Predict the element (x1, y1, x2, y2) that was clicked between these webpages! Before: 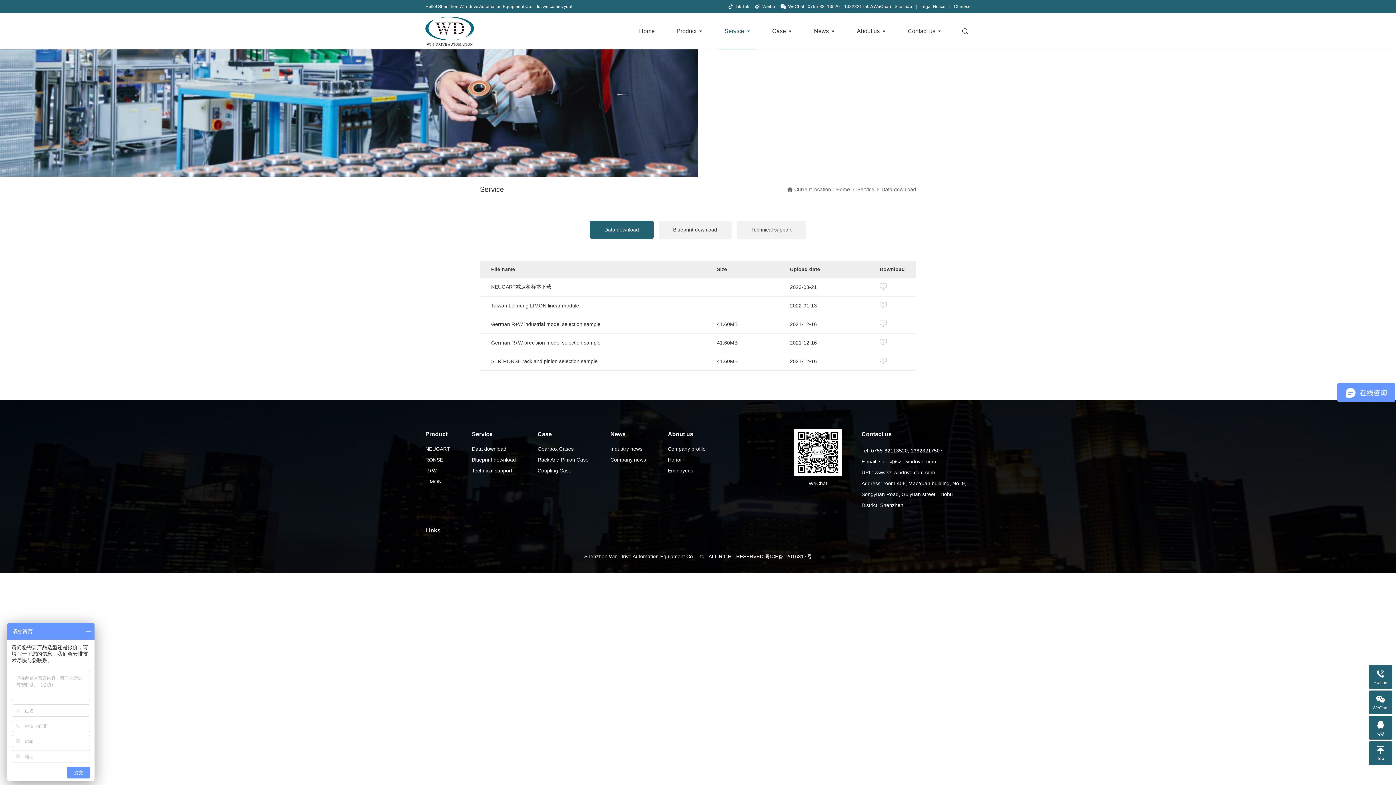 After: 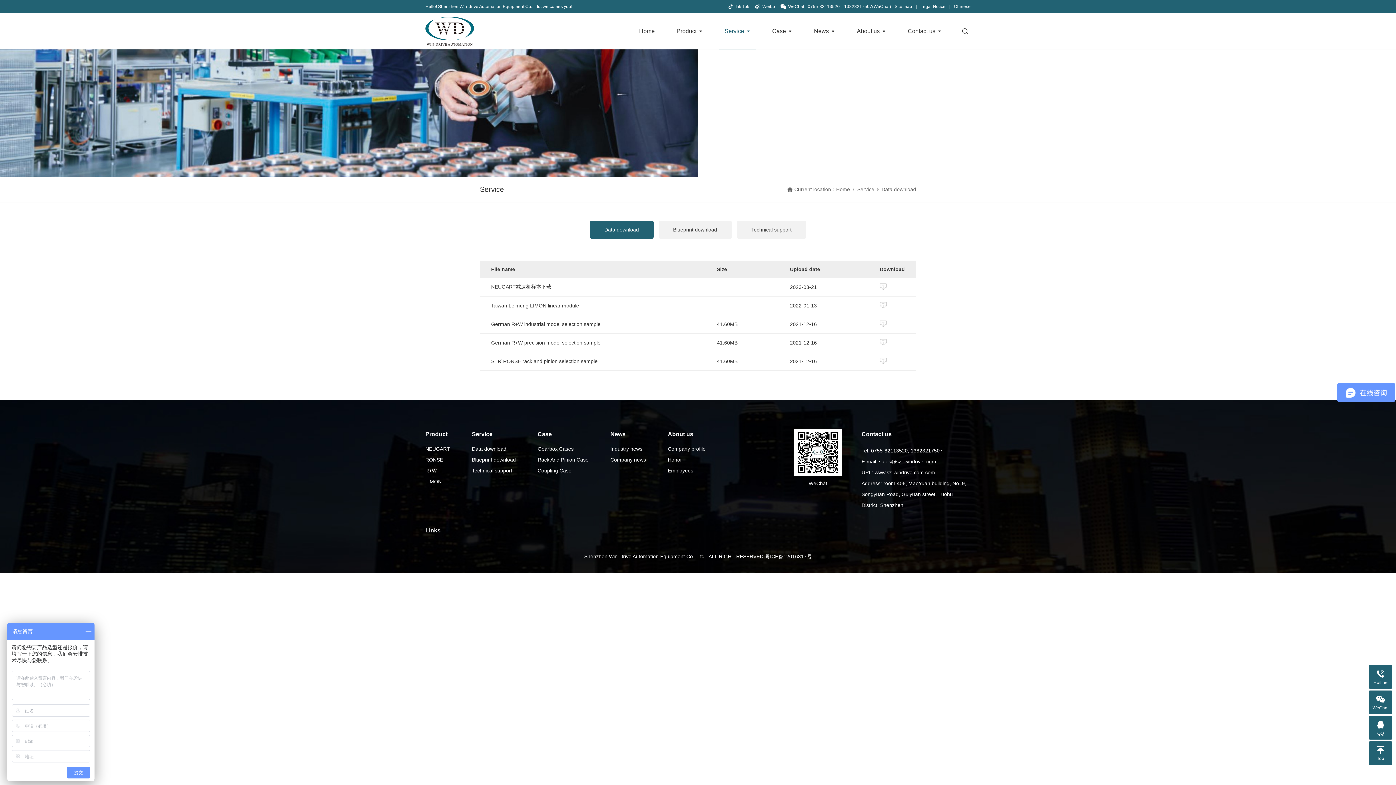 Action: label: Service bbox: (472, 429, 516, 440)